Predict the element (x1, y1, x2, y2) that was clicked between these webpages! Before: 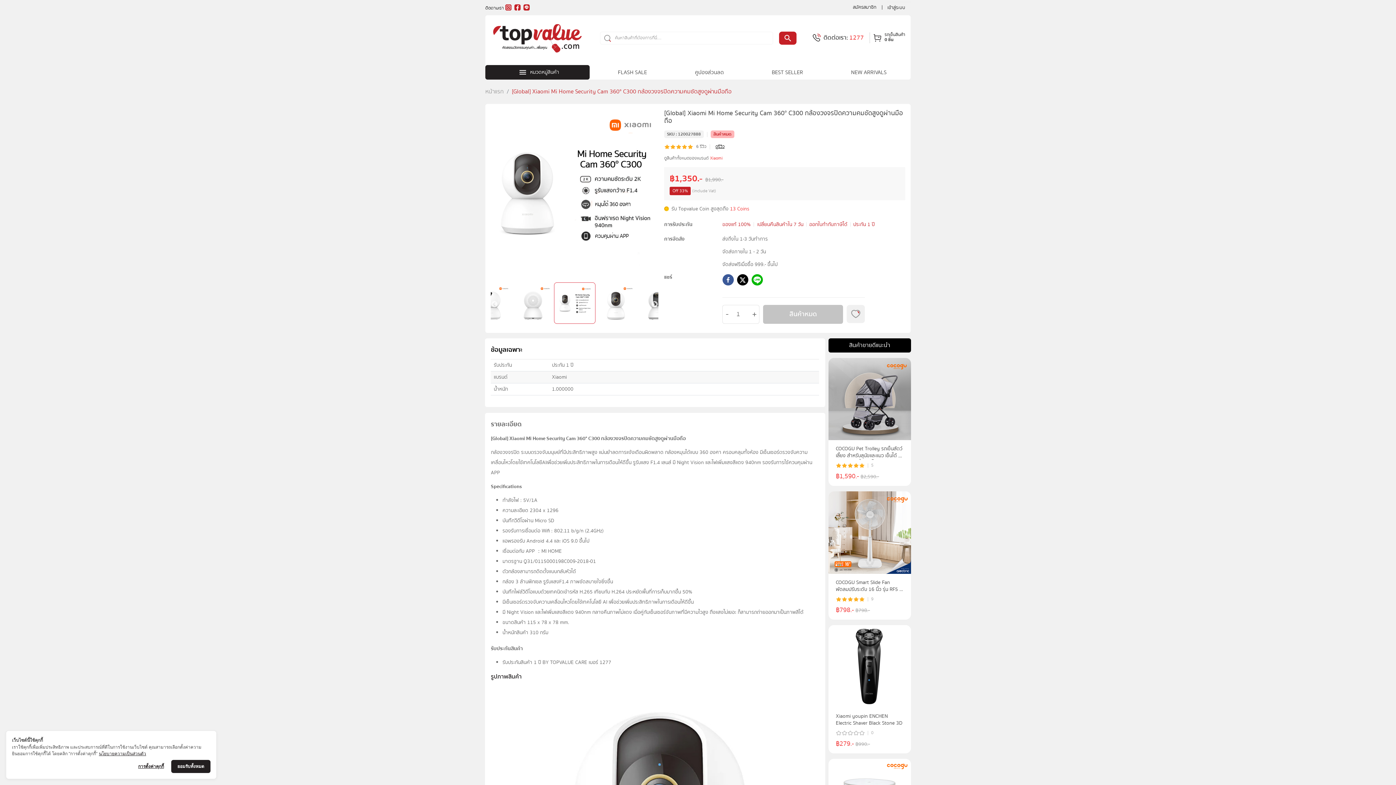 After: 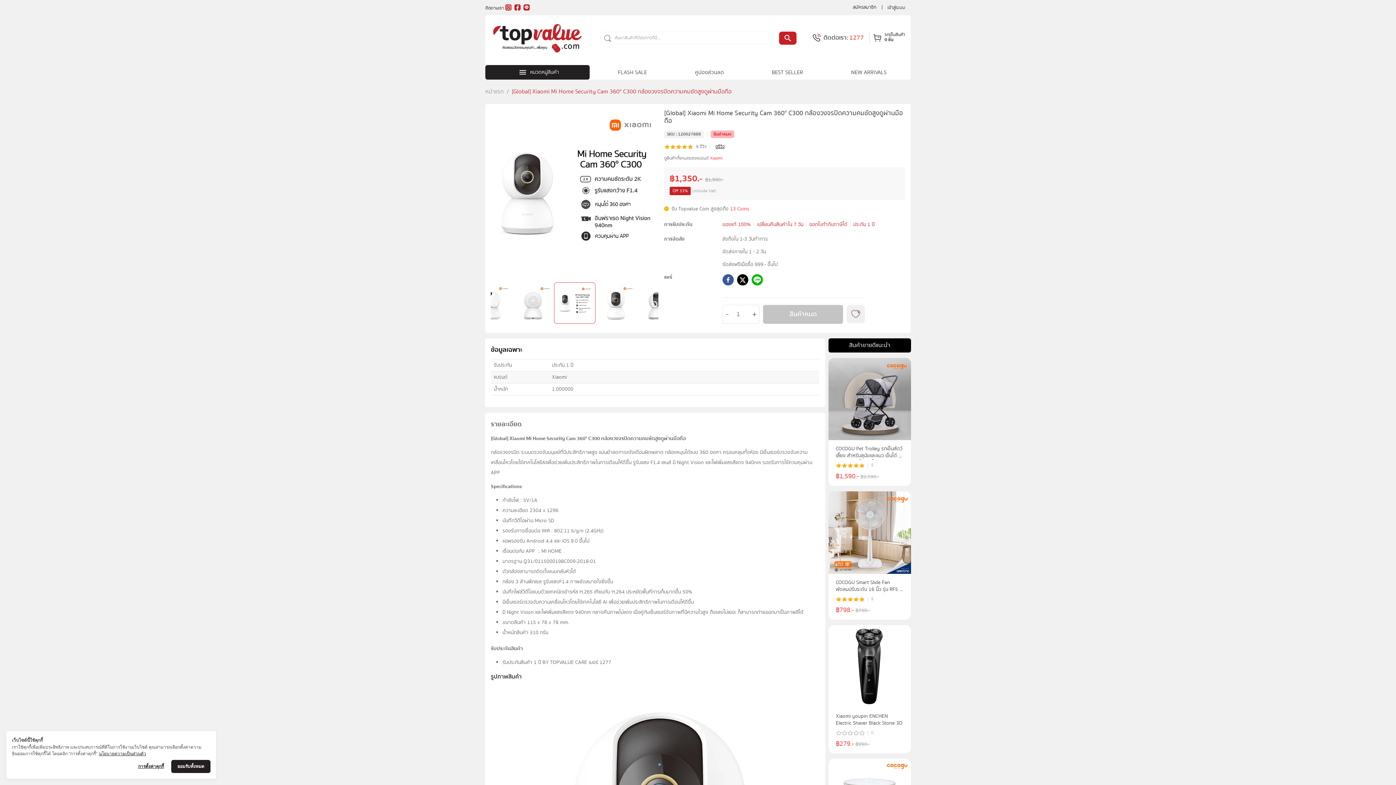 Action: bbox: (513, 0, 522, 13)